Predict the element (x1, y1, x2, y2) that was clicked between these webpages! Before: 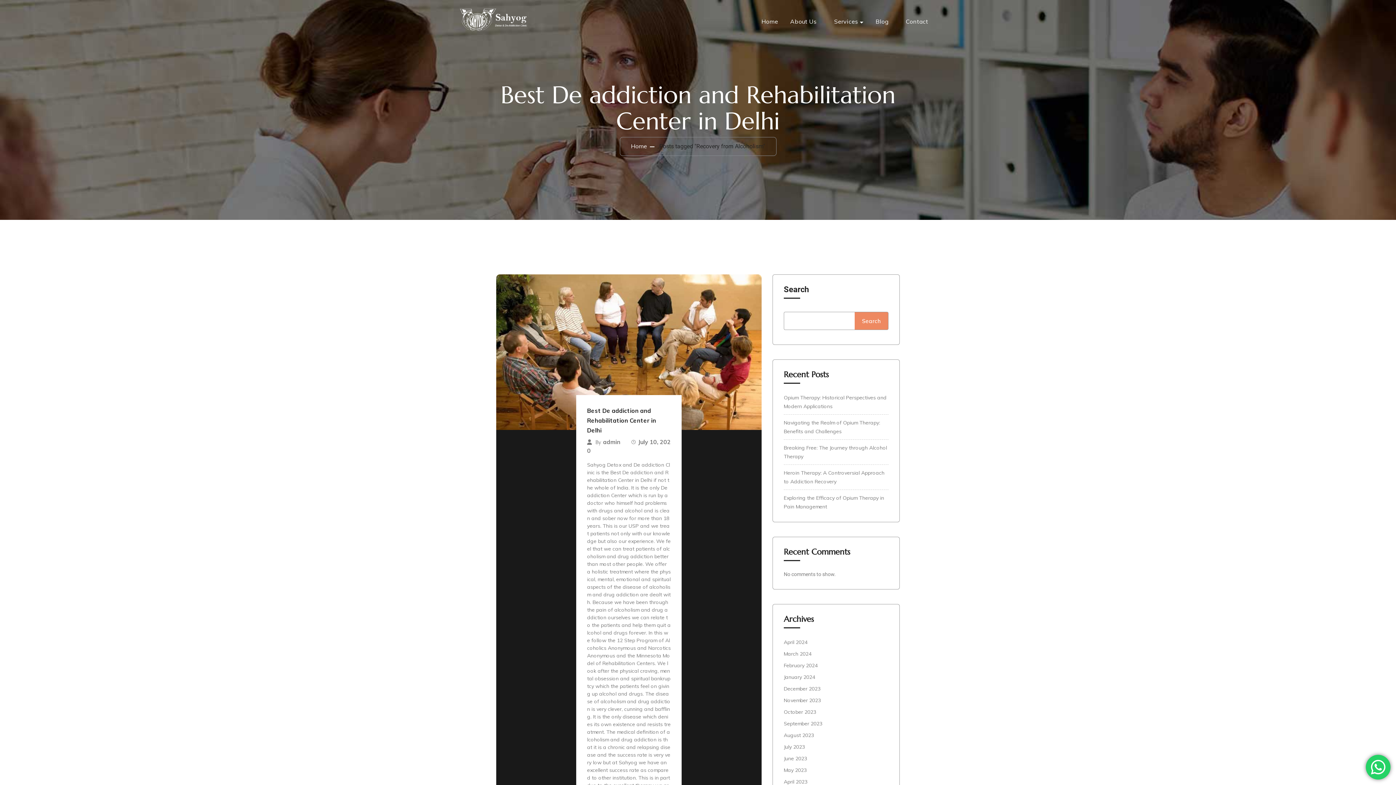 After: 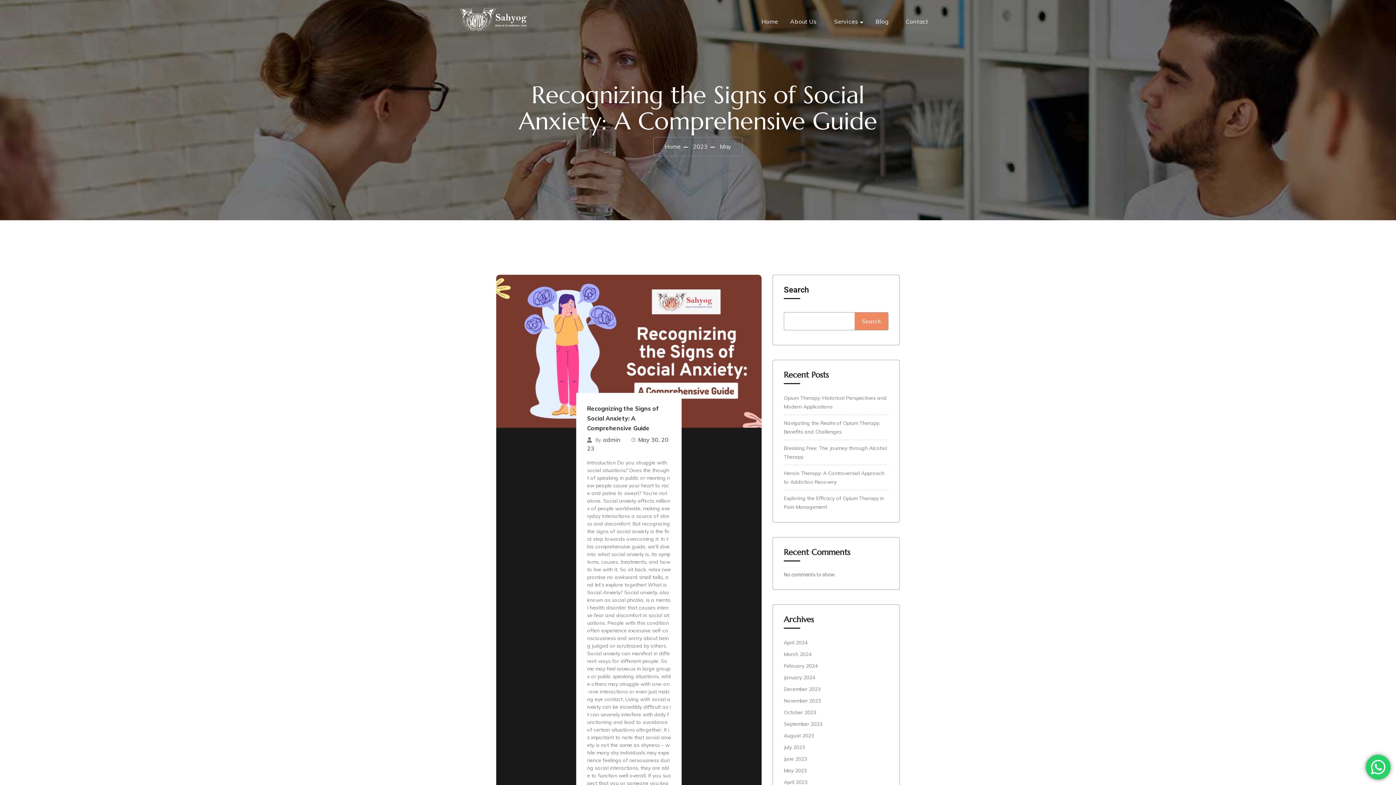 Action: label: May 2023 bbox: (784, 767, 806, 773)